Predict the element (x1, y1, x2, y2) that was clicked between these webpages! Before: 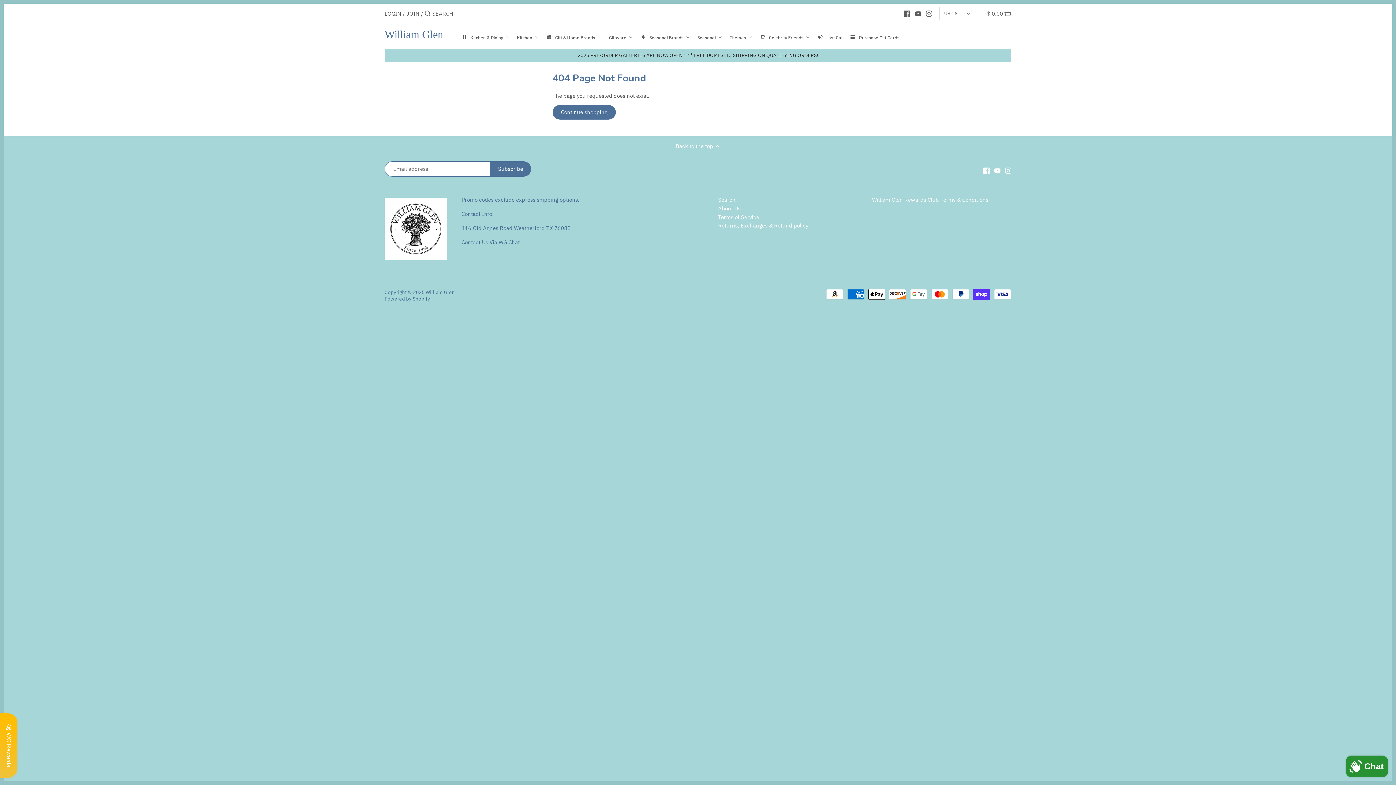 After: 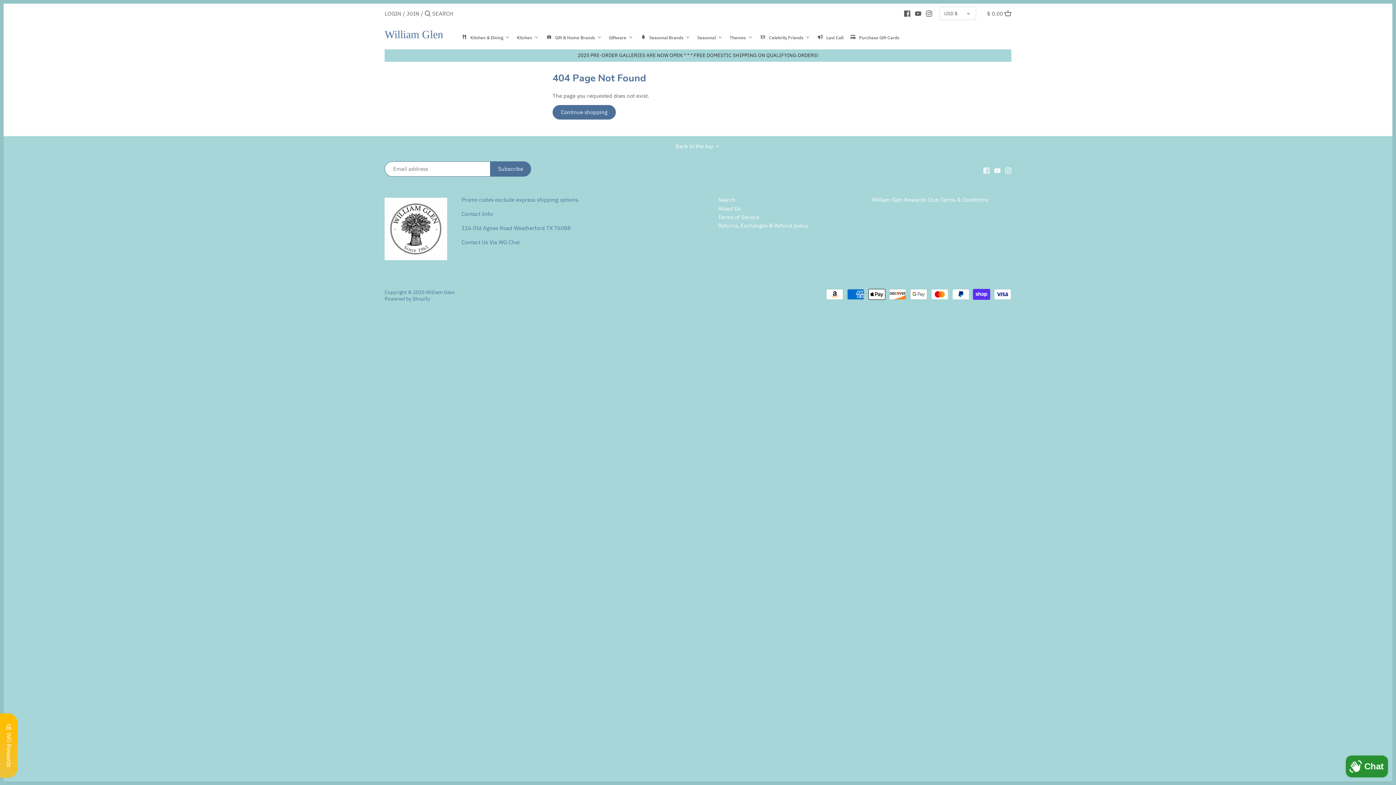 Action: bbox: (983, 166, 989, 173)